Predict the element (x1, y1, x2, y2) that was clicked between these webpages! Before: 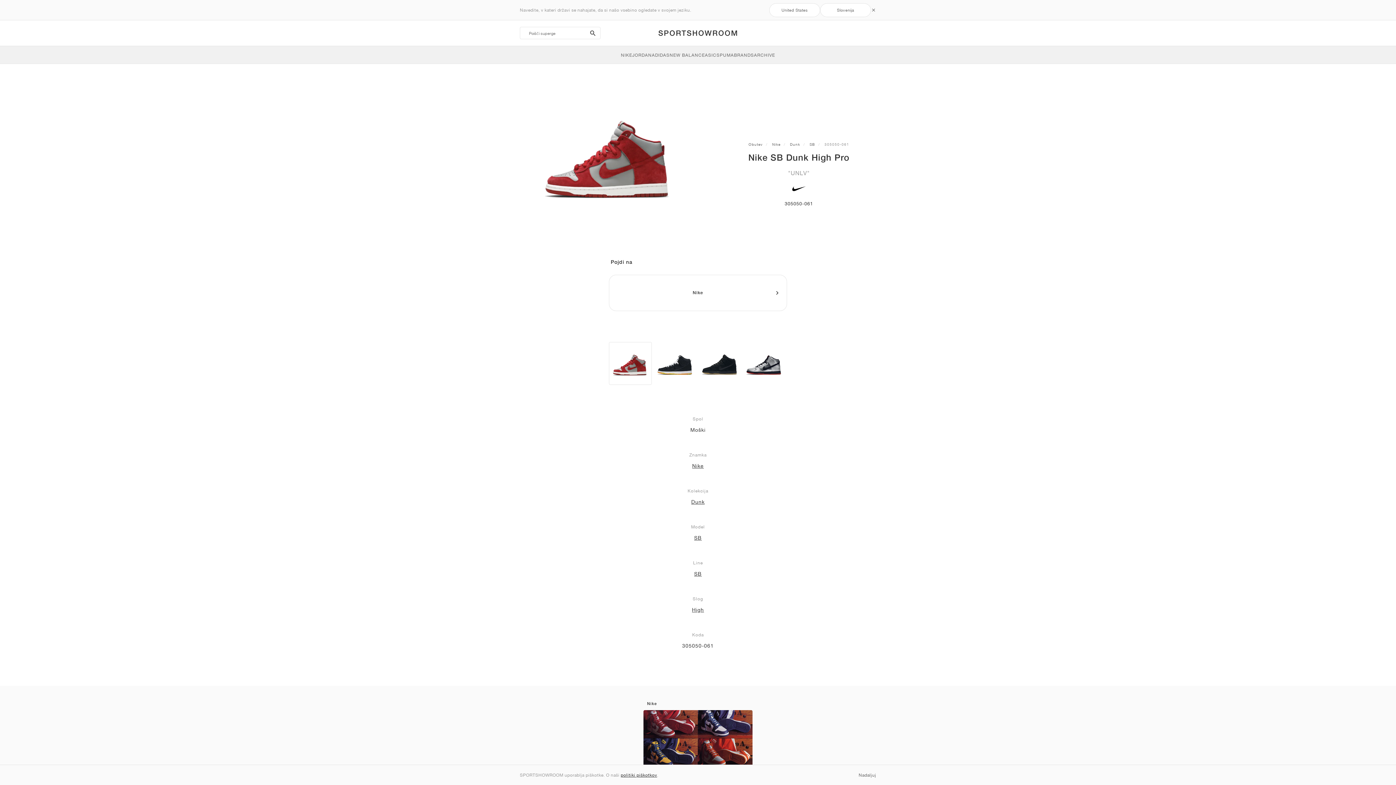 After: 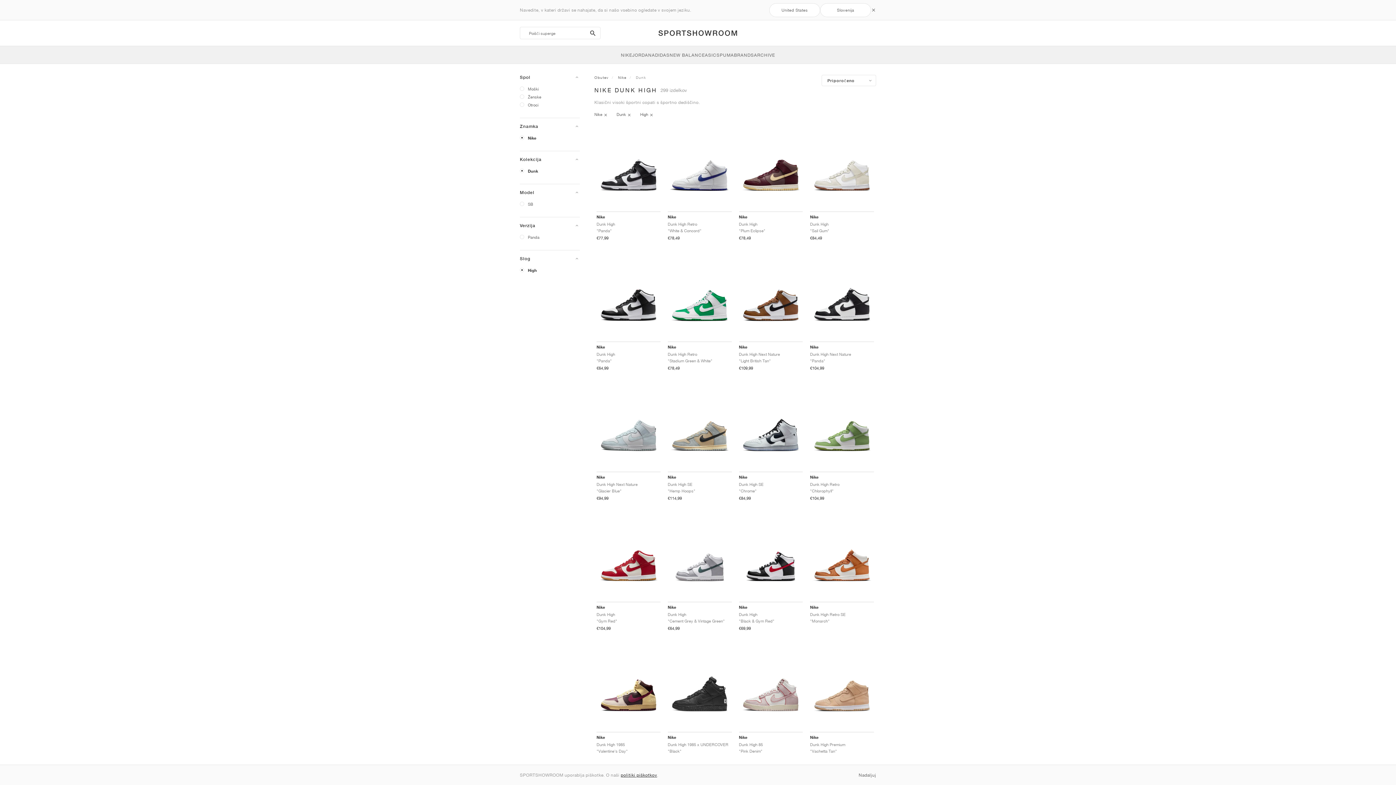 Action: label: High bbox: (692, 607, 704, 612)